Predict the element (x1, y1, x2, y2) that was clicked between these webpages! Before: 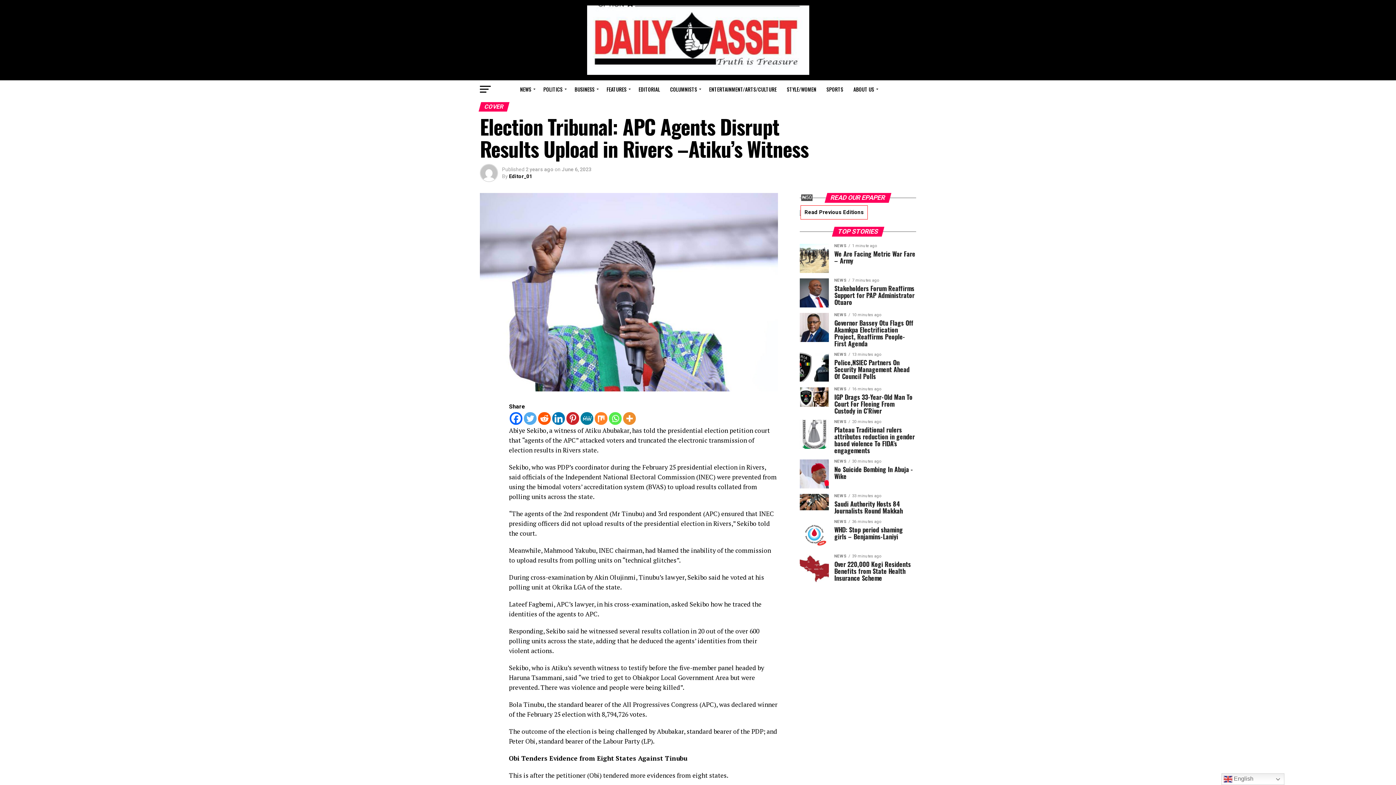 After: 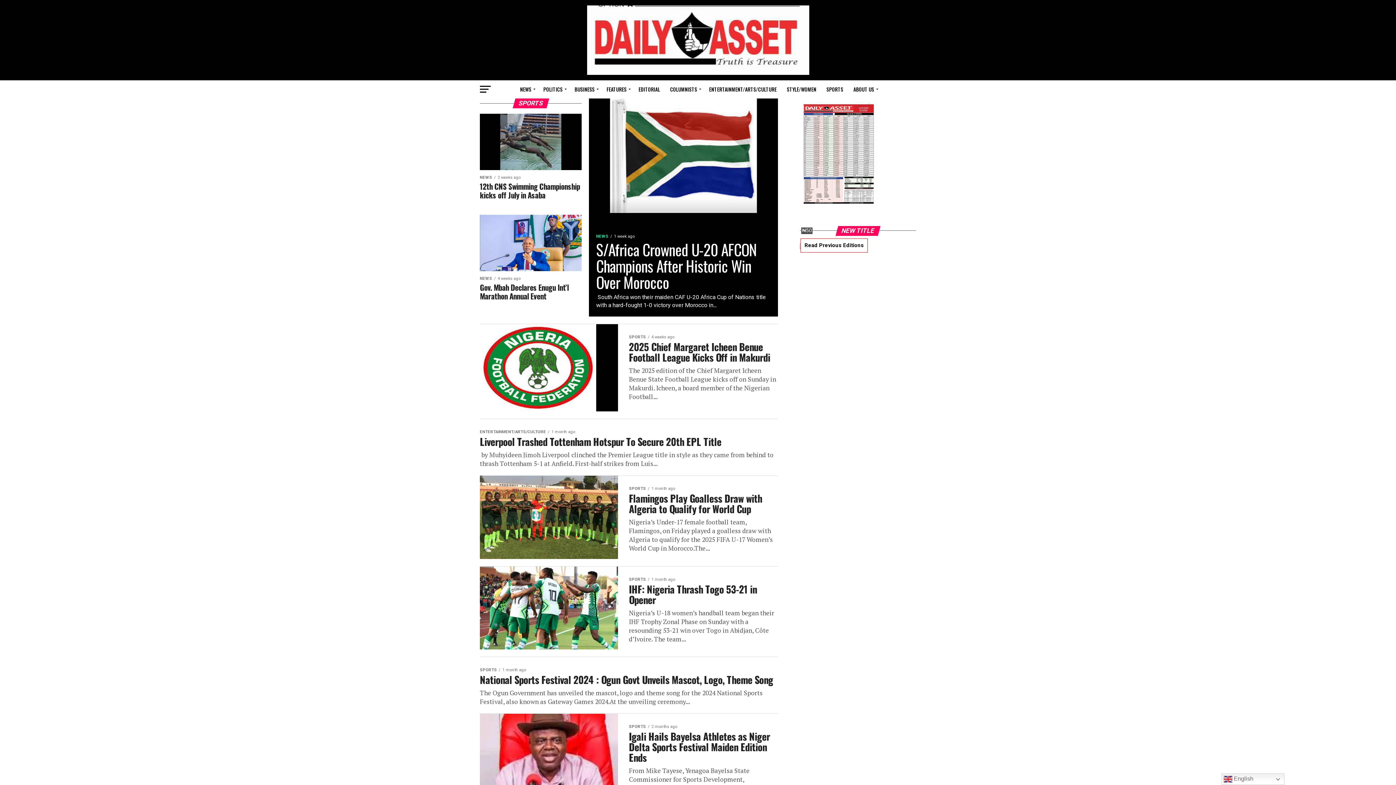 Action: label: SPORTS bbox: (822, 80, 847, 98)